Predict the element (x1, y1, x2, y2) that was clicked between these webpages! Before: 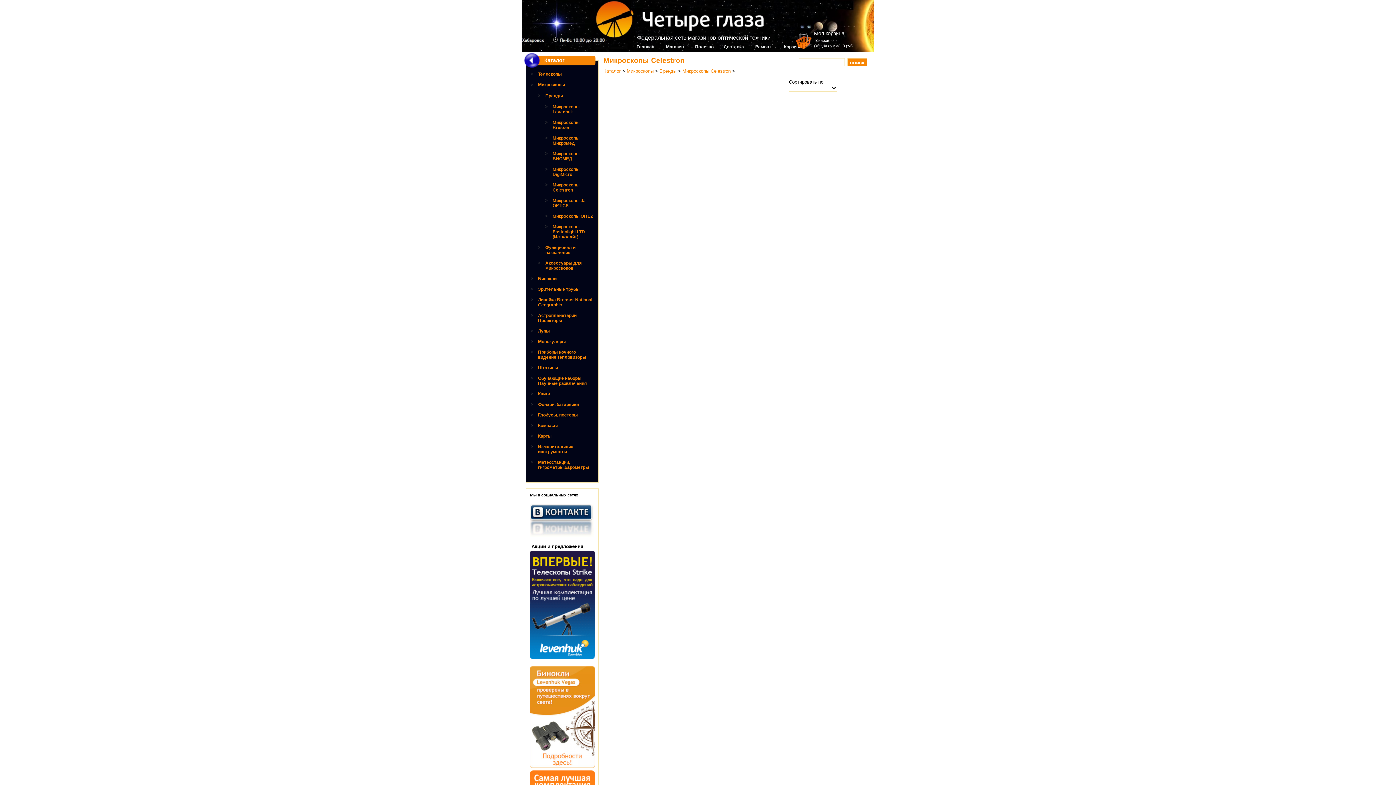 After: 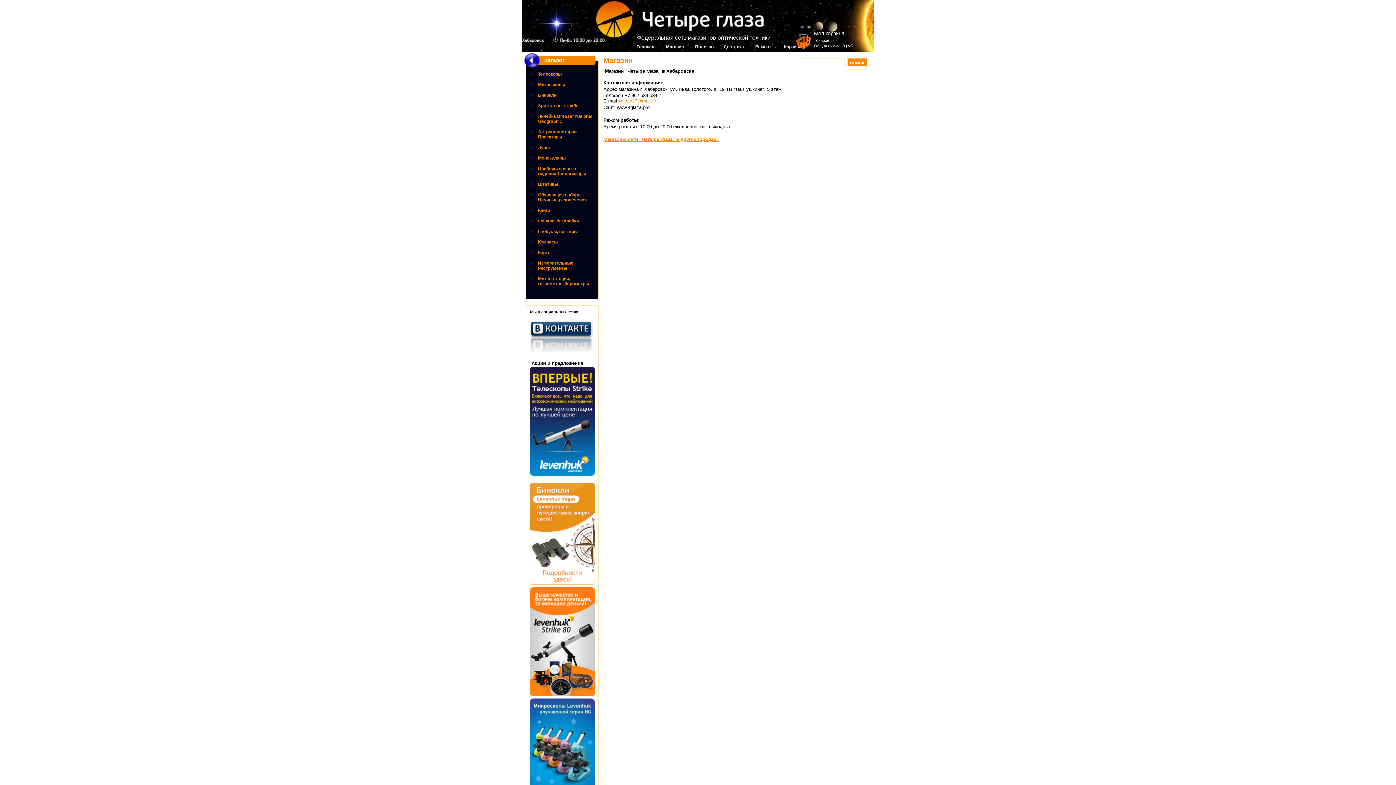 Action: bbox: (660, 40, 689, 51) label: Магазин